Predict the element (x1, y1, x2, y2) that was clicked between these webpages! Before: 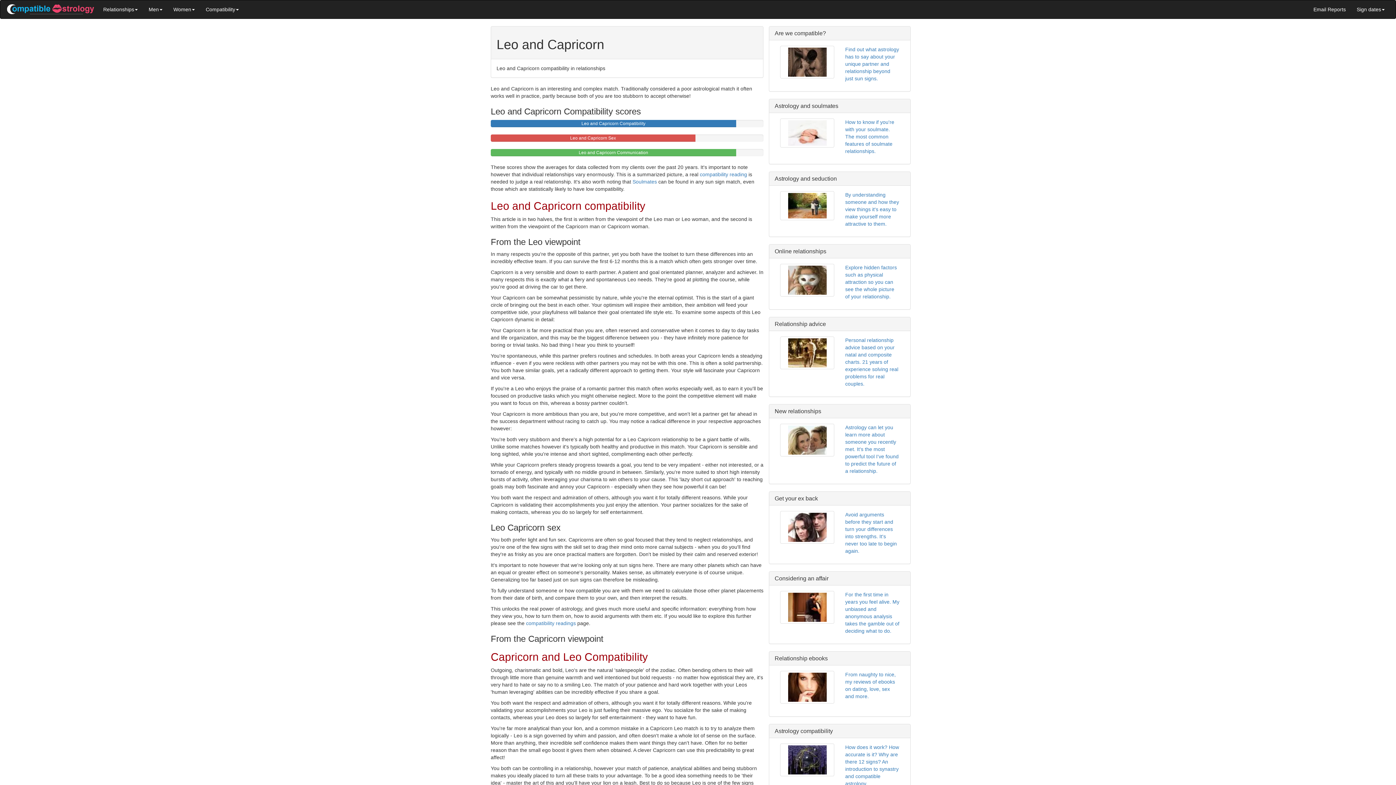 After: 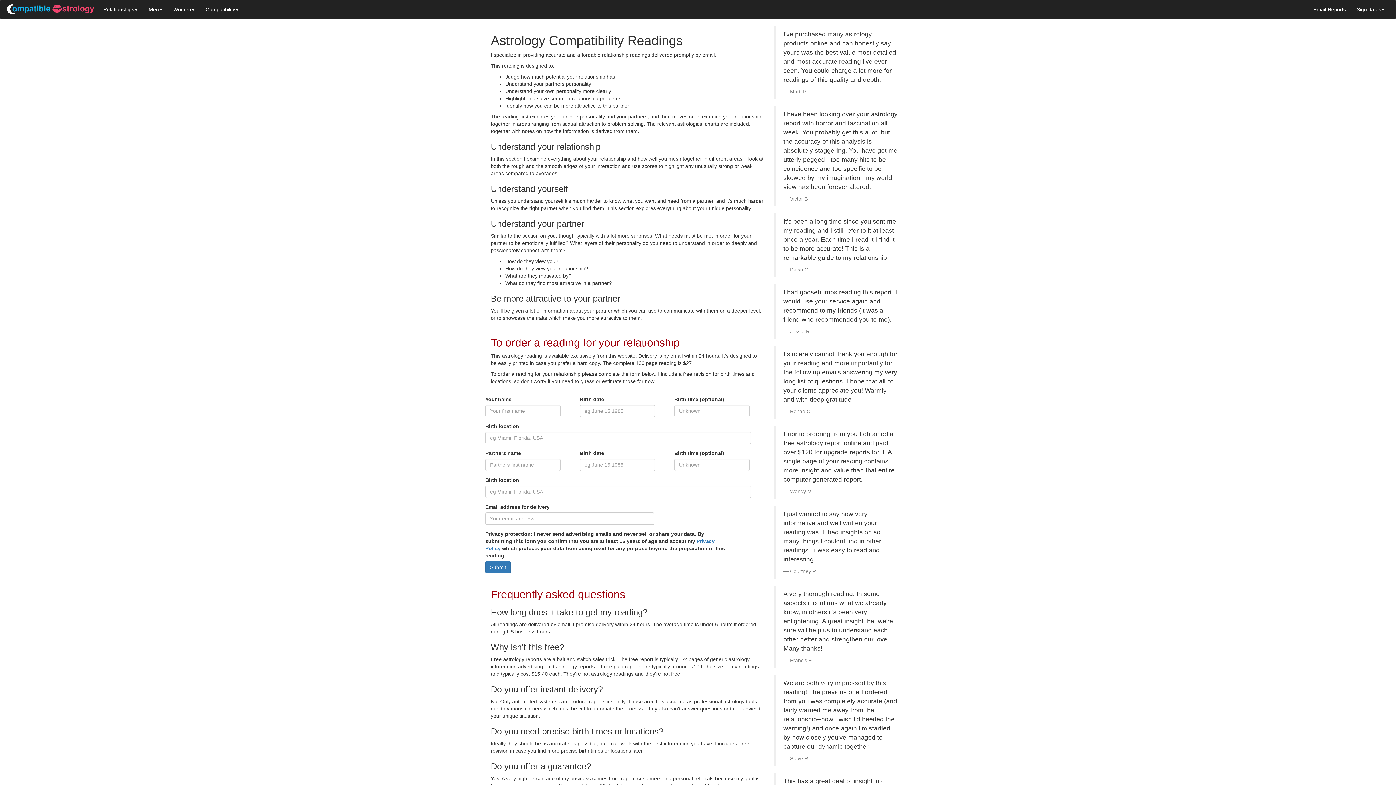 Action: label: compatibility readings bbox: (526, 620, 576, 626)